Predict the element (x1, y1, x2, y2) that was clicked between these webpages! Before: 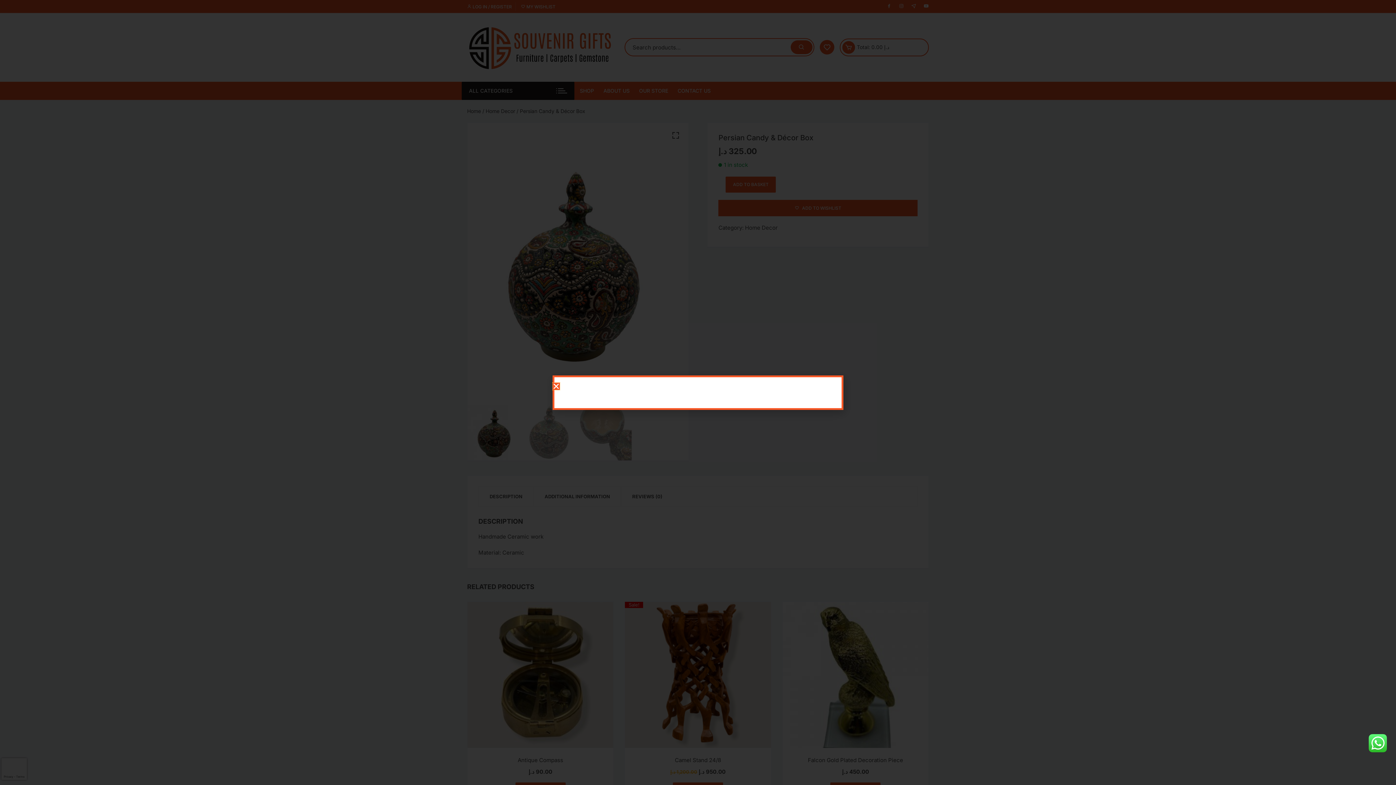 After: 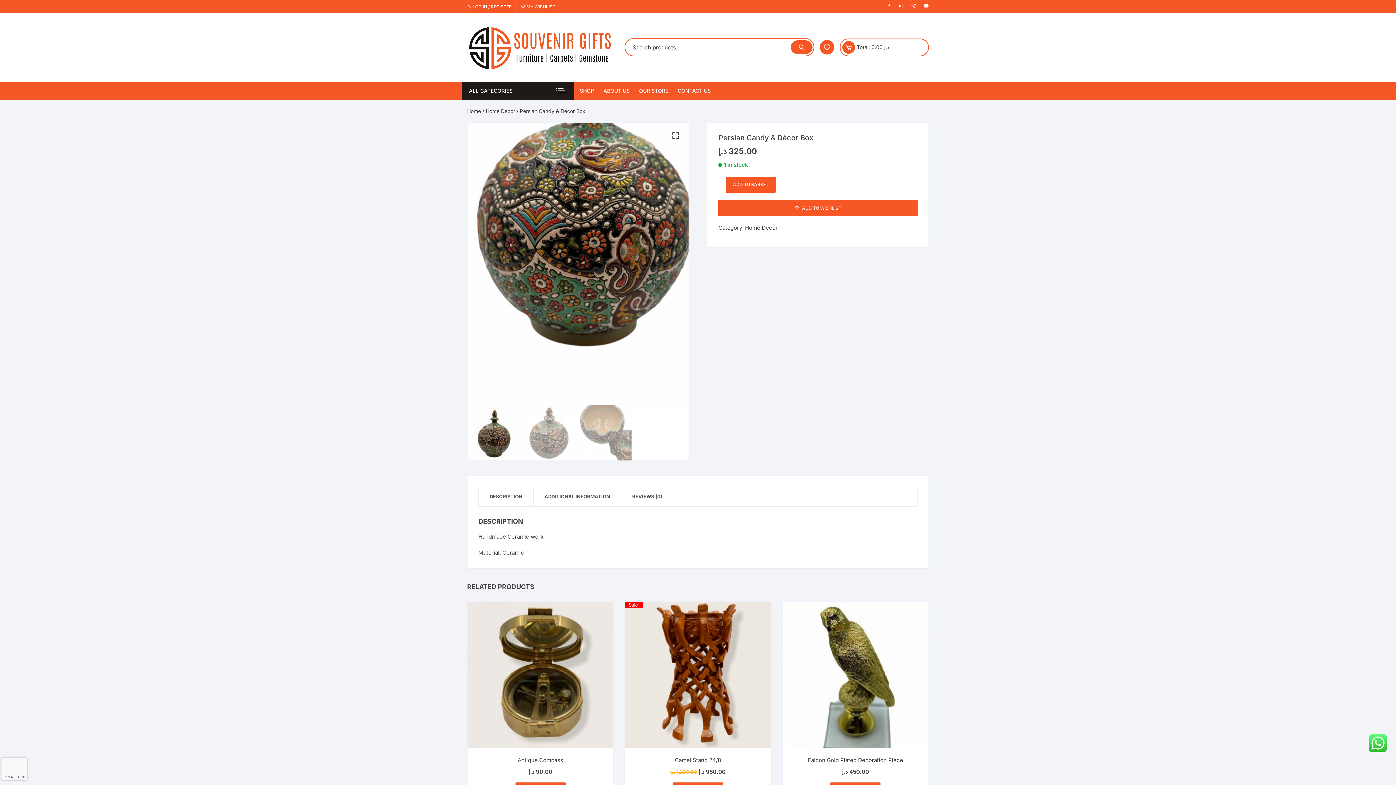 Action: label: Close bbox: (552, 382, 560, 390)